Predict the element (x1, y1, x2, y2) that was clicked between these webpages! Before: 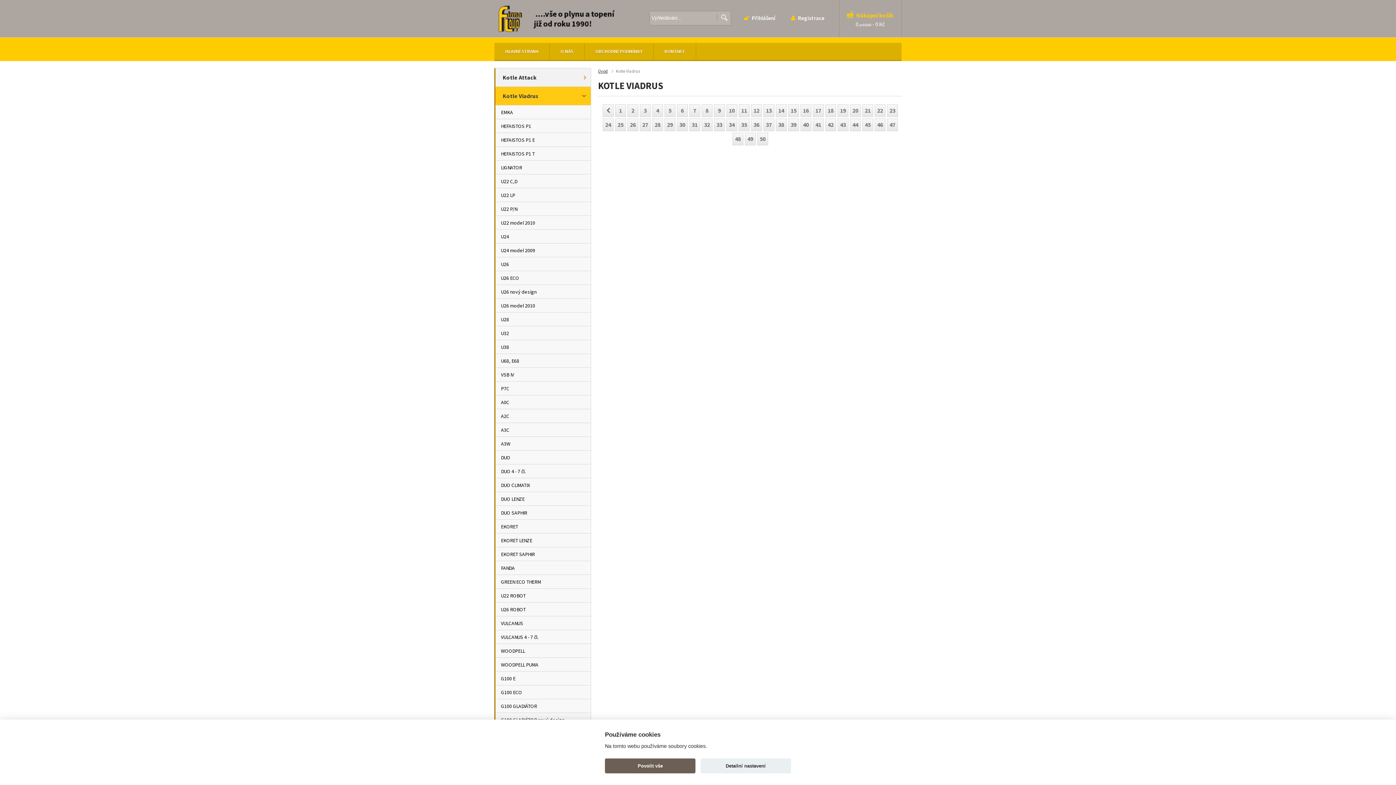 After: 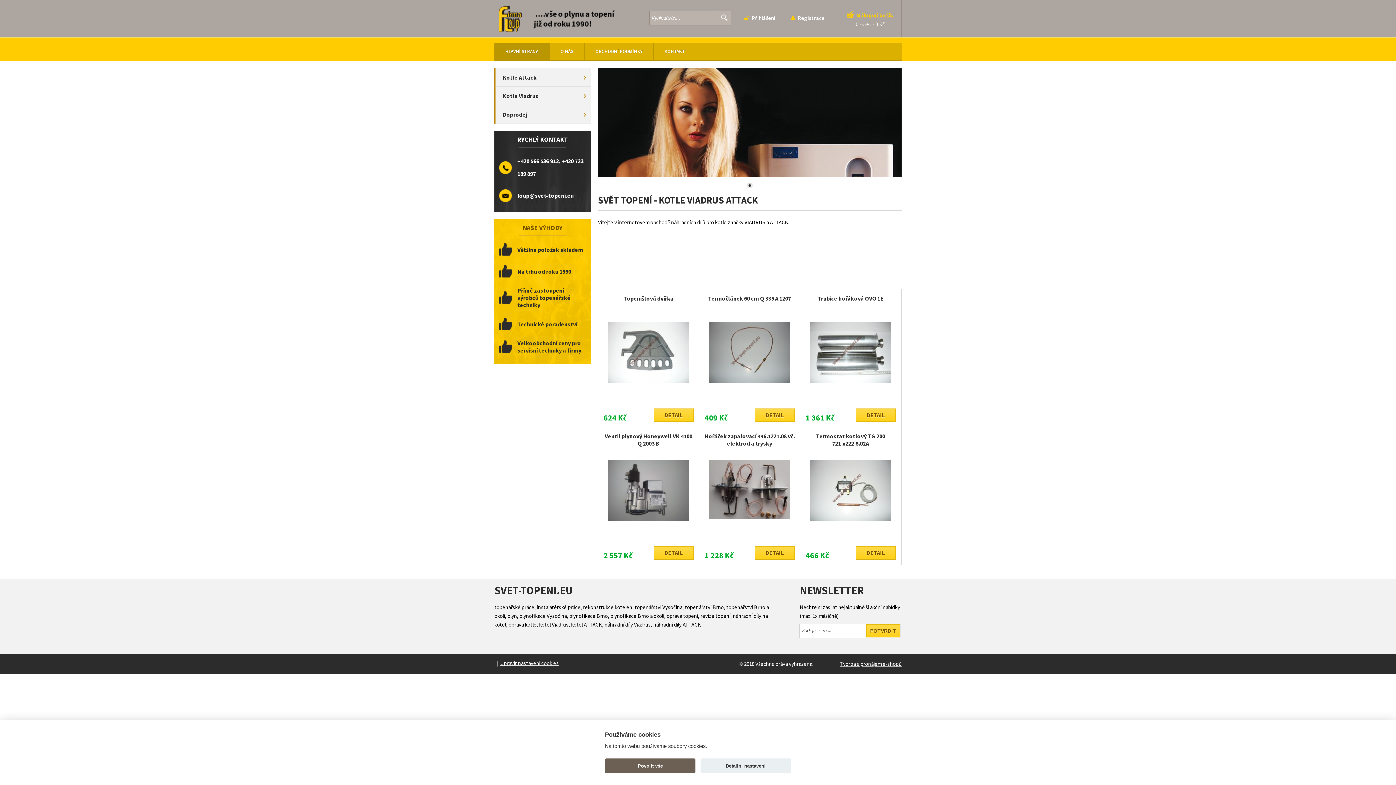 Action: bbox: (494, 42, 549, 60) label: HLAVNÍ STRANA